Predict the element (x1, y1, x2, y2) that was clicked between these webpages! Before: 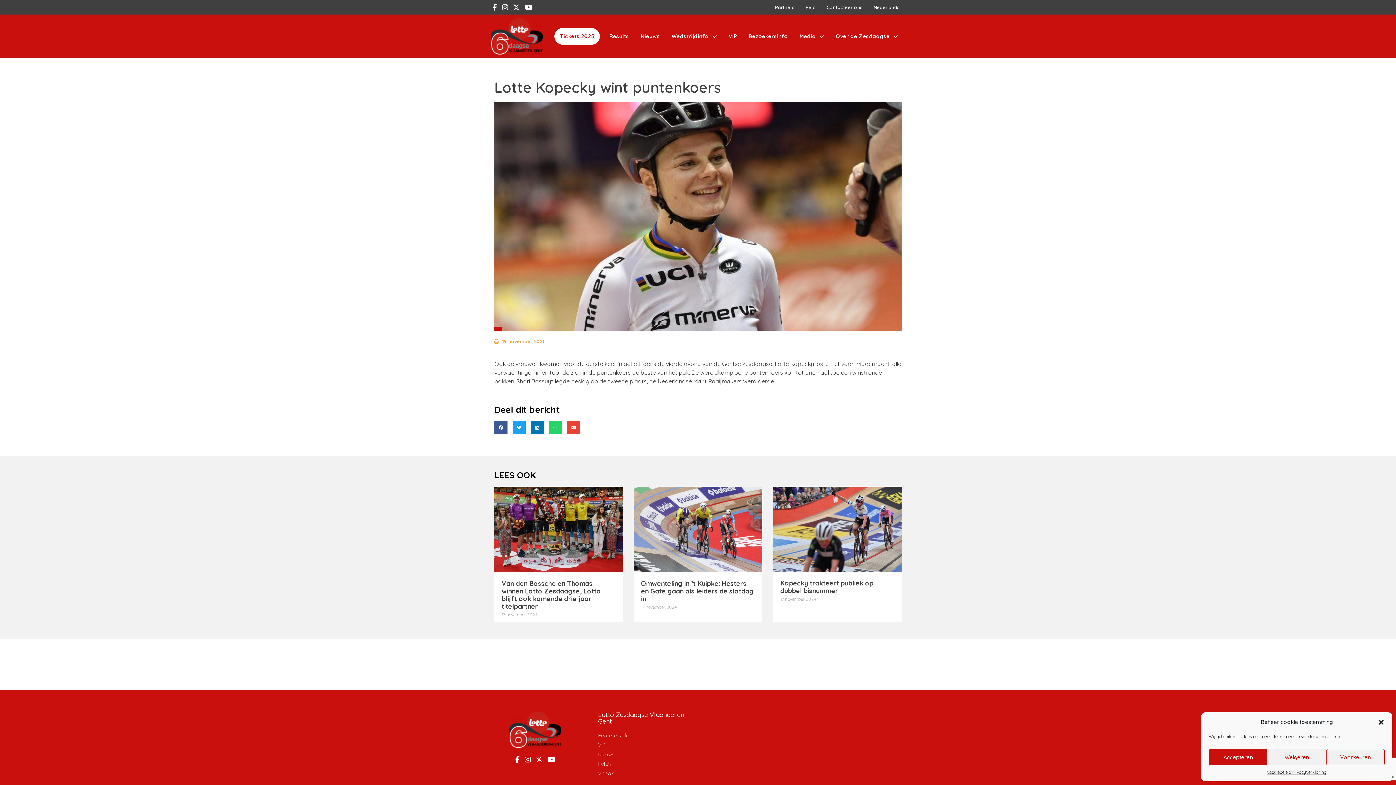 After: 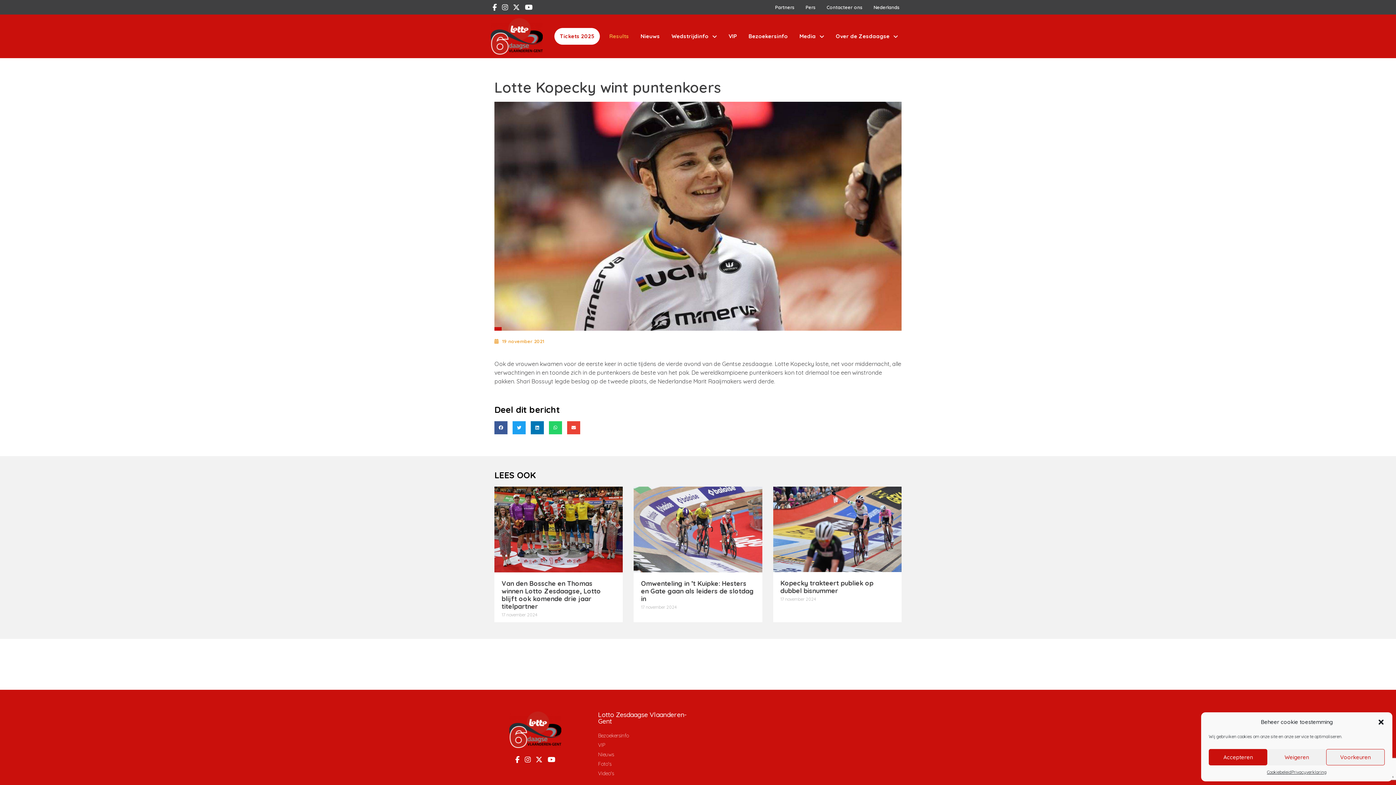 Action: label: Results bbox: (607, 28, 631, 44)